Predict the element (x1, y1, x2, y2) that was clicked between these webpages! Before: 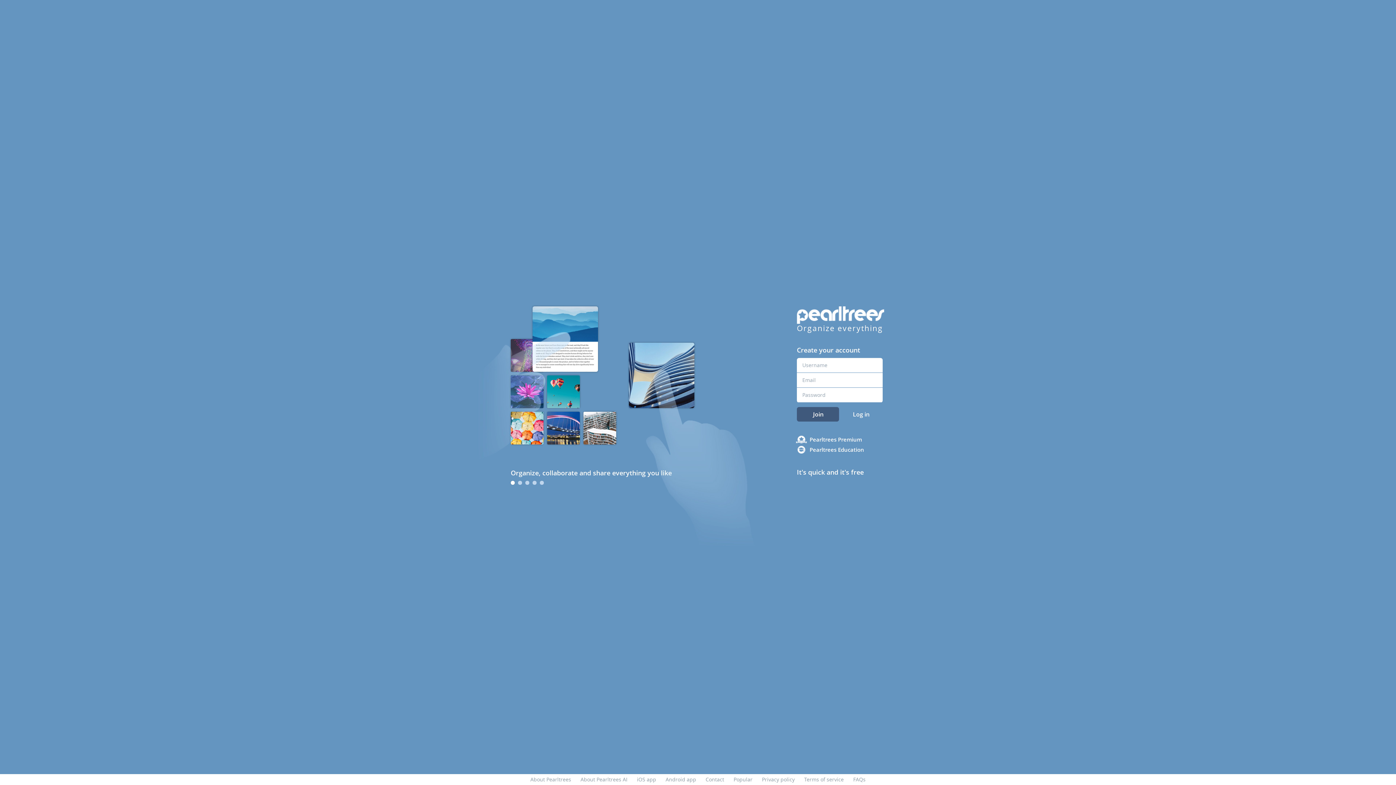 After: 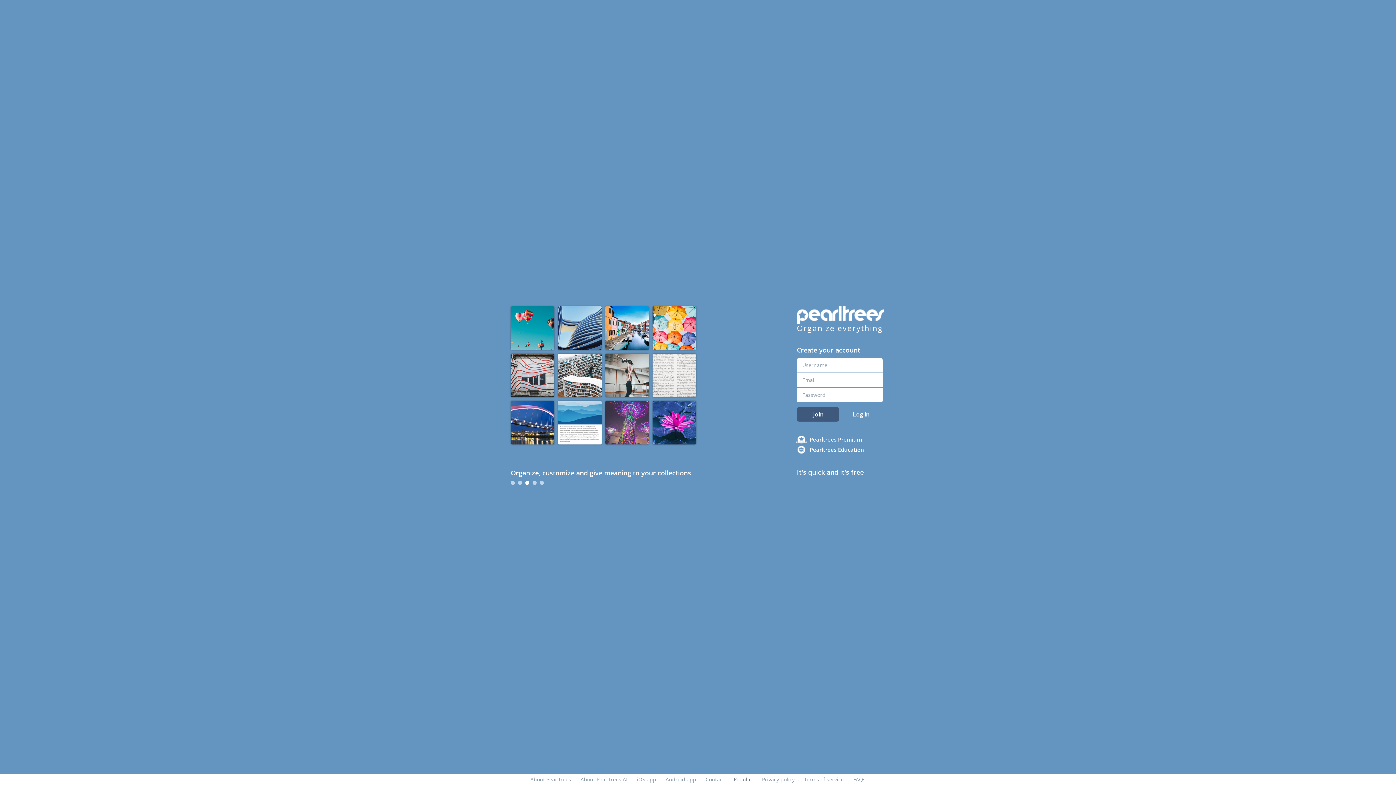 Action: bbox: (733, 776, 752, 783) label: Popular